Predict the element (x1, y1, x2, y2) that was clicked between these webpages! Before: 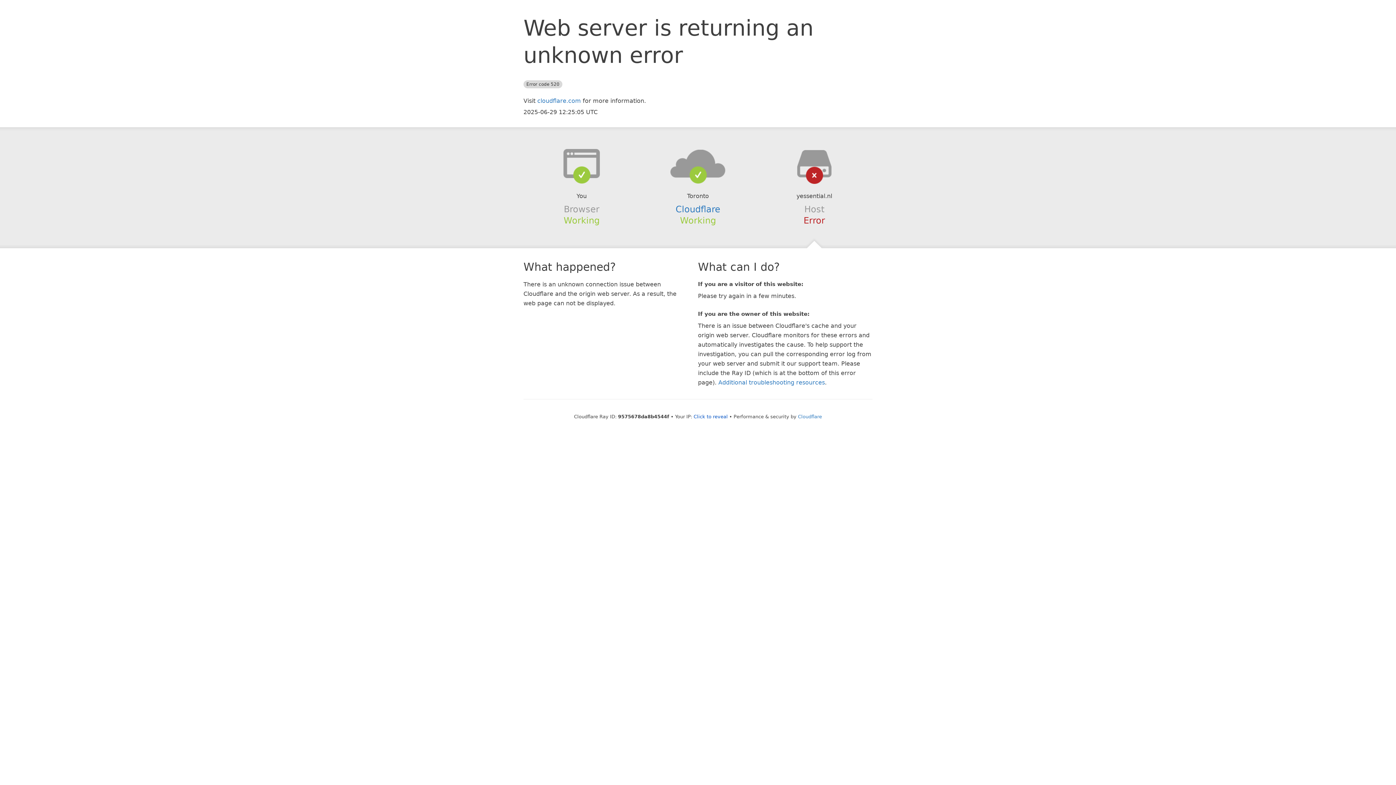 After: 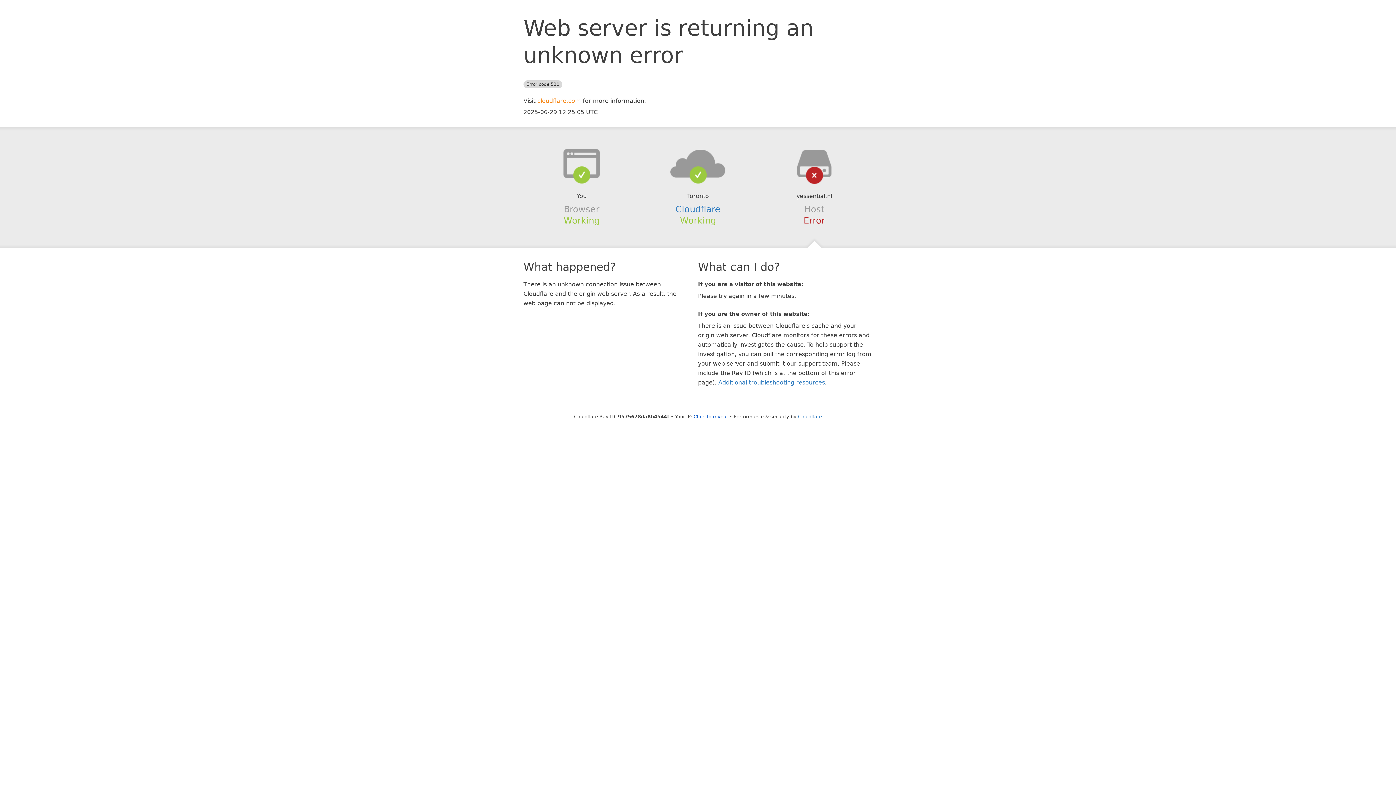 Action: label: cloudflare.com bbox: (537, 97, 581, 104)